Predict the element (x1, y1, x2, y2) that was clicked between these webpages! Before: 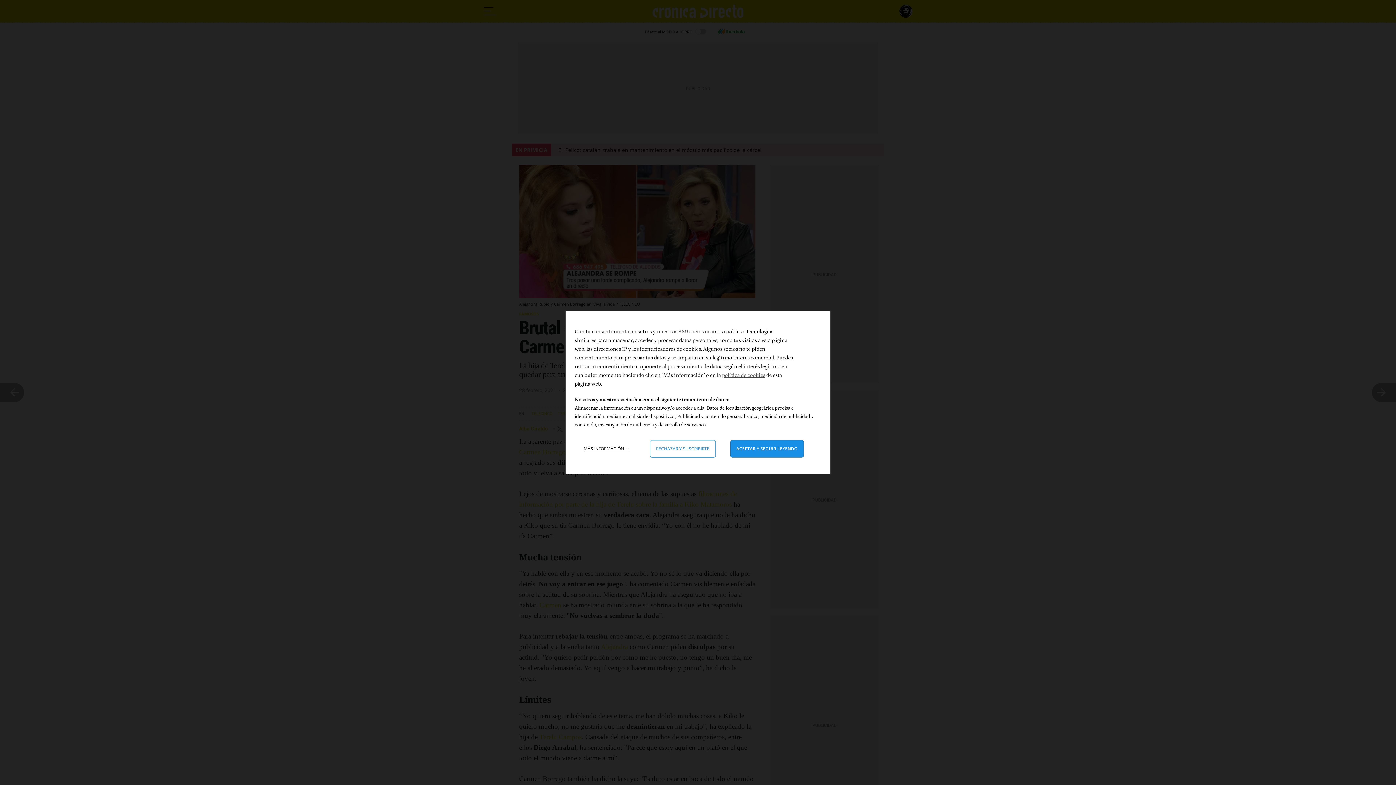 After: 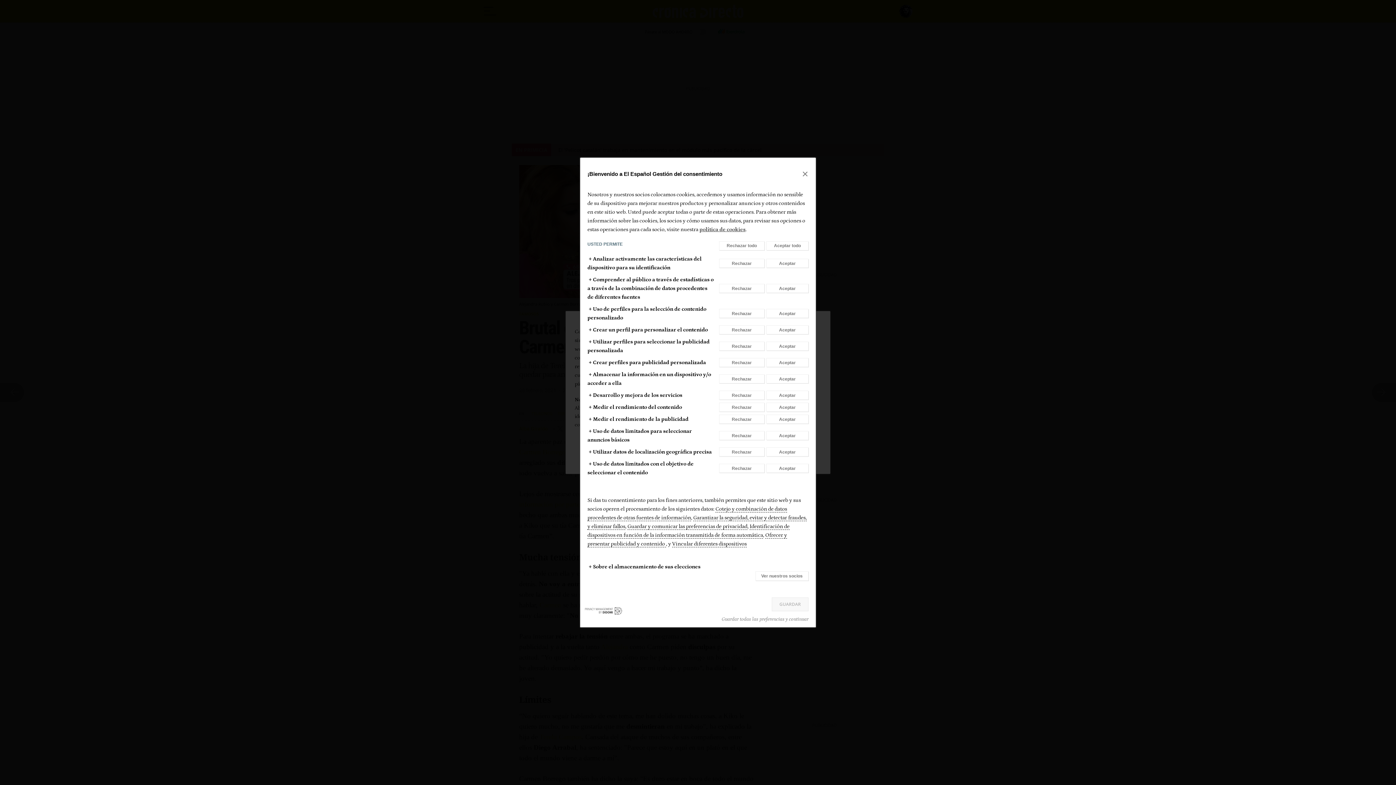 Action: bbox: (578, 440, 635, 457) label: Más información: Configura tus consentimientos